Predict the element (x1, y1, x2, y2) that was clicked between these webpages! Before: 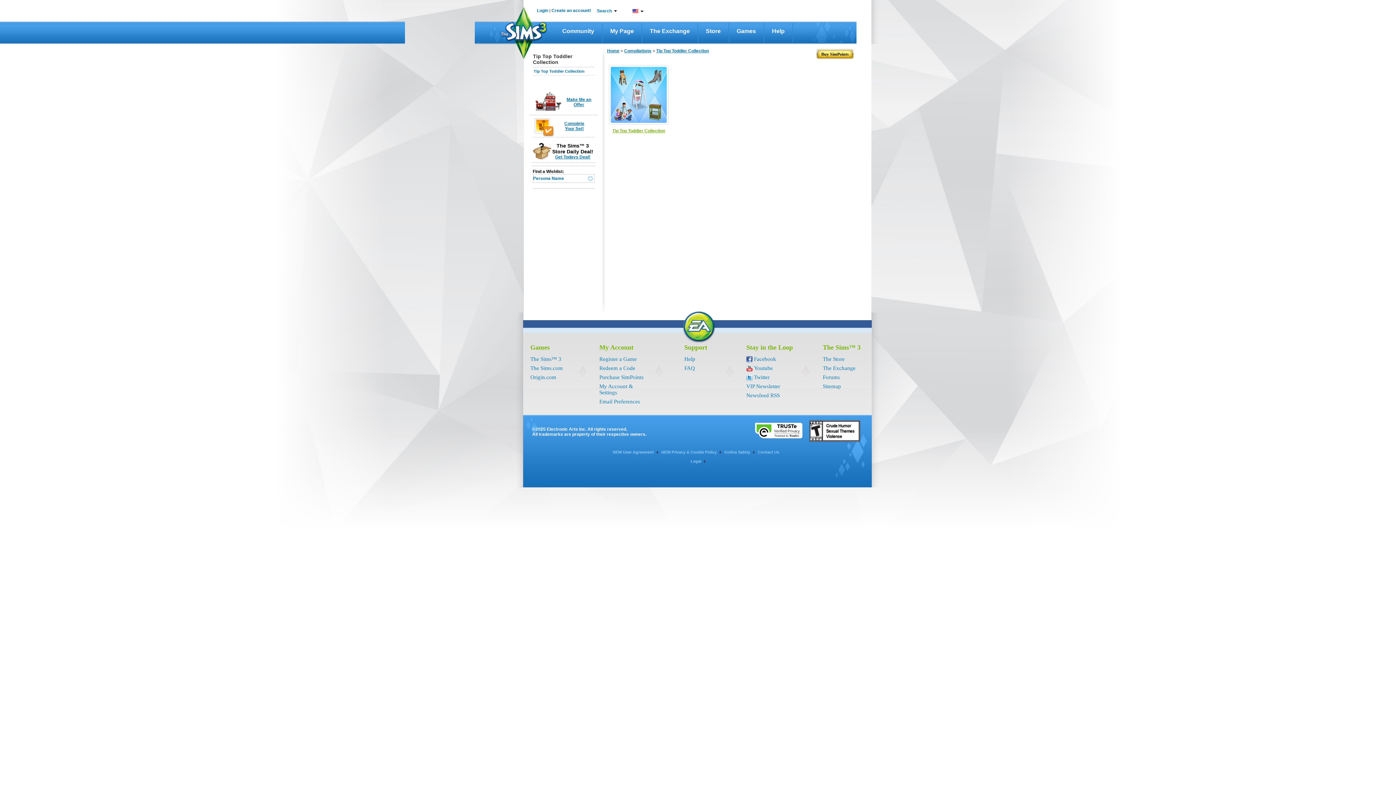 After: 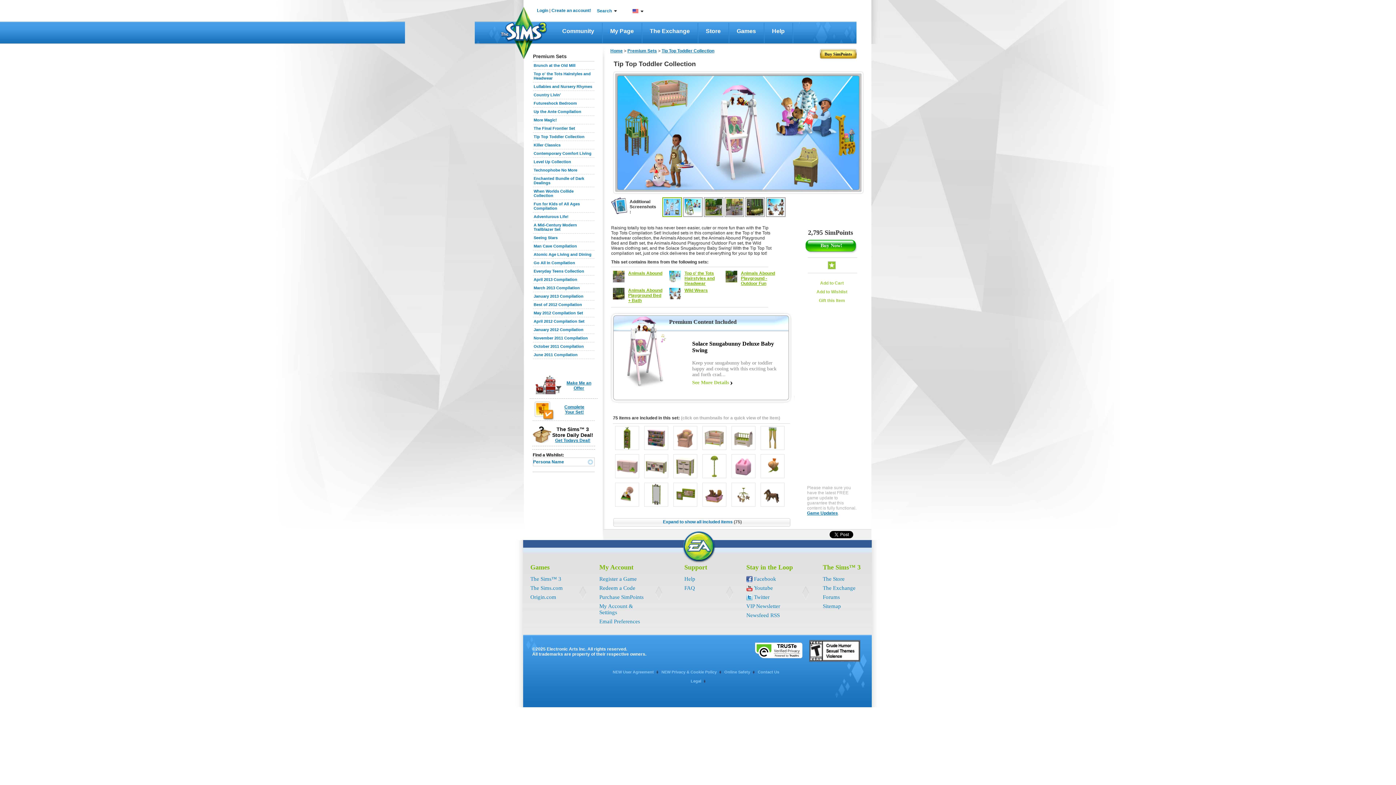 Action: bbox: (612, 128, 665, 133) label: Tip Top Toddler Collection